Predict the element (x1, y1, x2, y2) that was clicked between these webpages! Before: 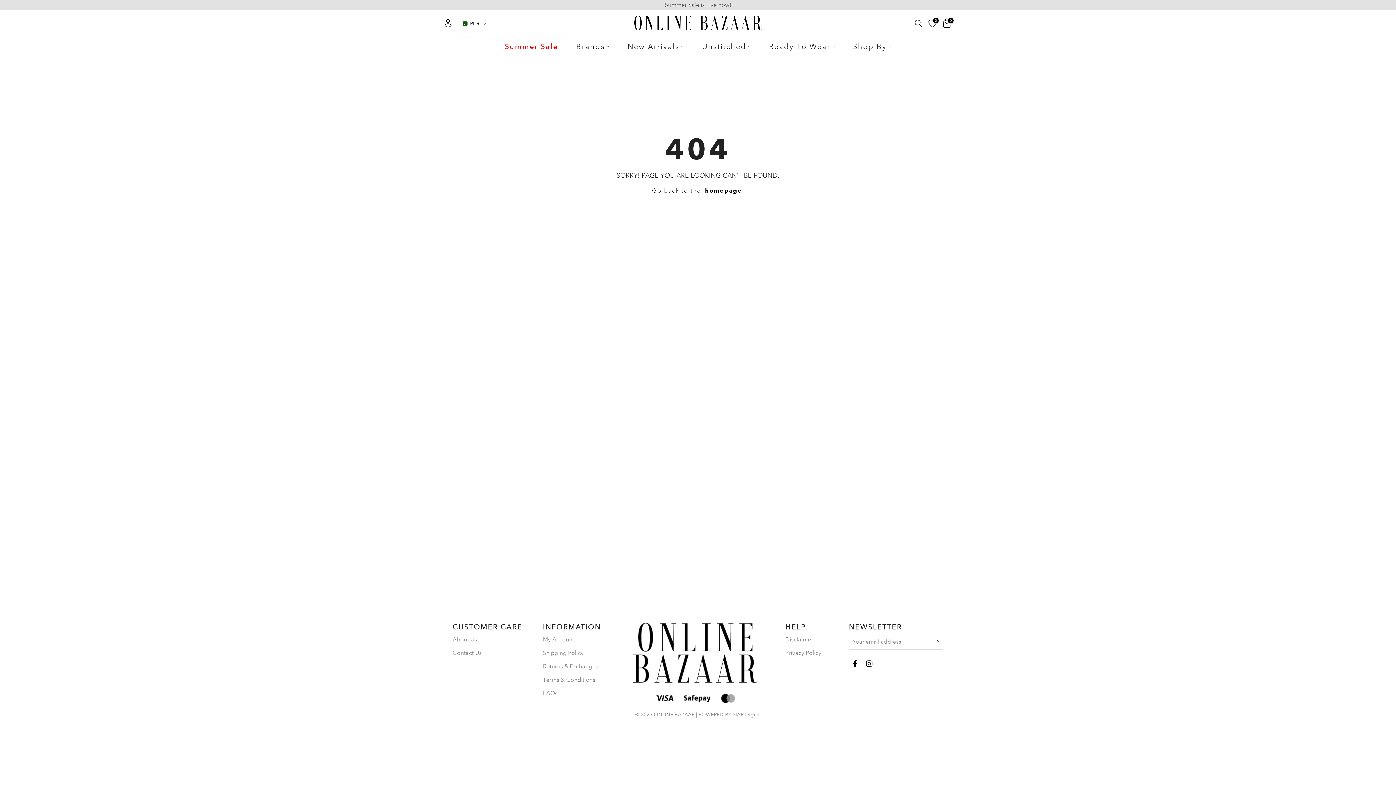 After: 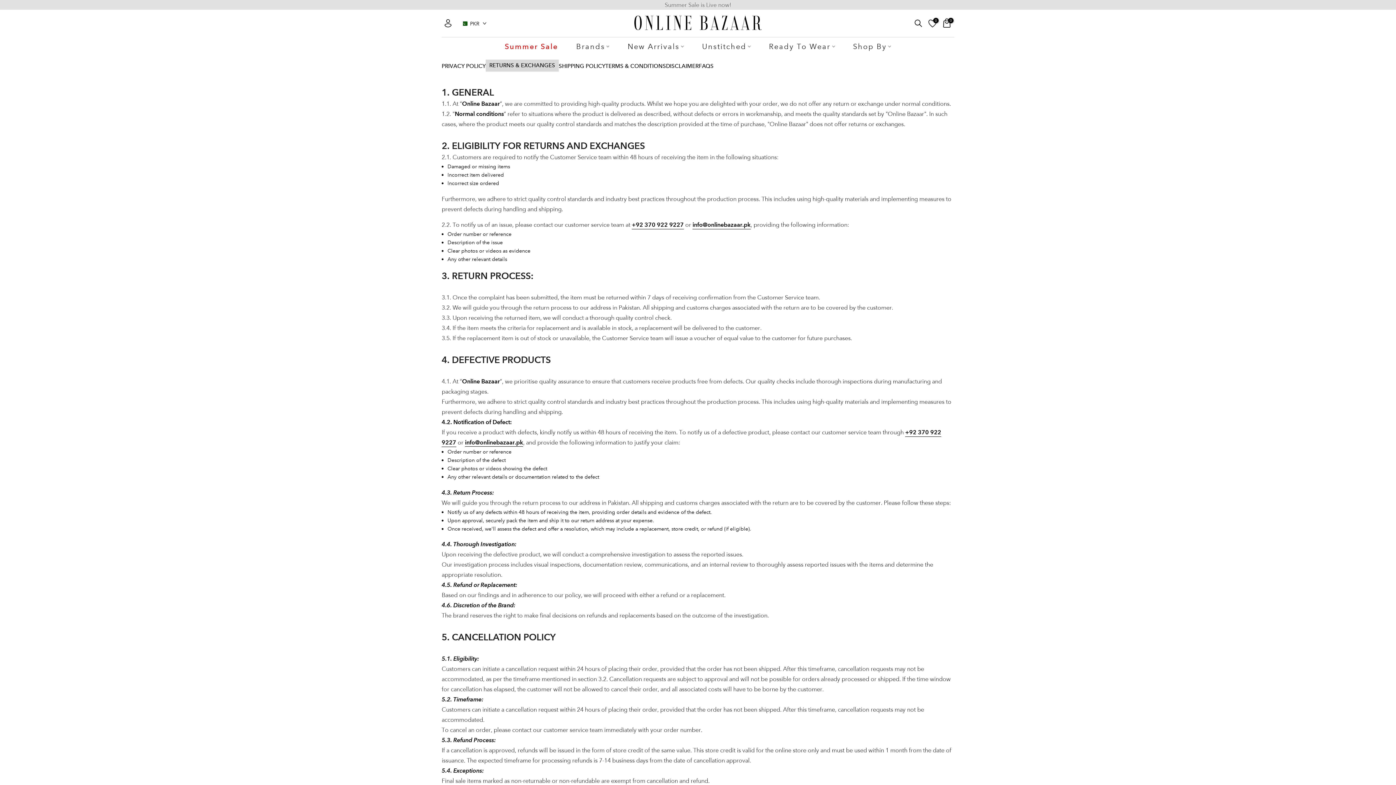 Action: bbox: (543, 663, 598, 670) label: Returns & Exchanges